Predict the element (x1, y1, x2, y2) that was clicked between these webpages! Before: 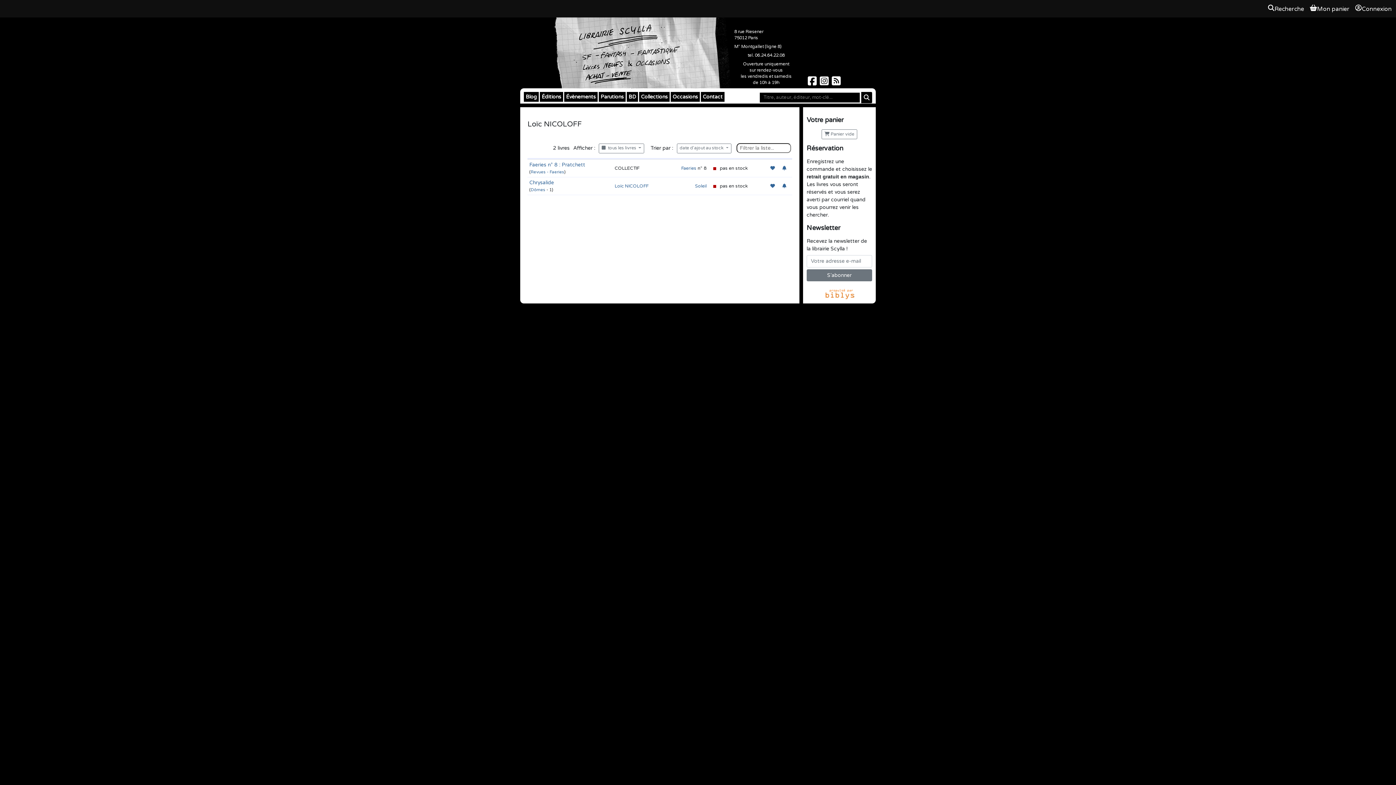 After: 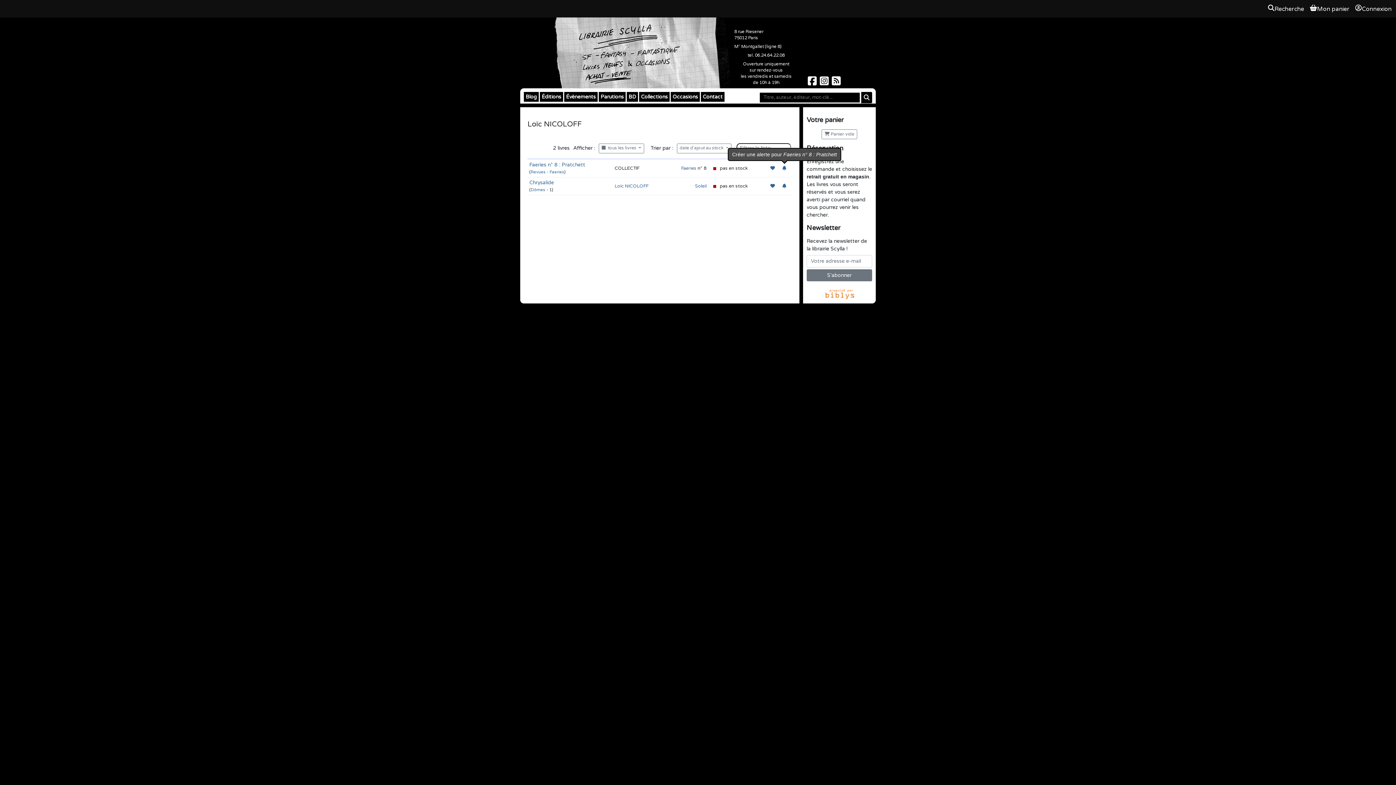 Action: bbox: (782, 165, 786, 171)